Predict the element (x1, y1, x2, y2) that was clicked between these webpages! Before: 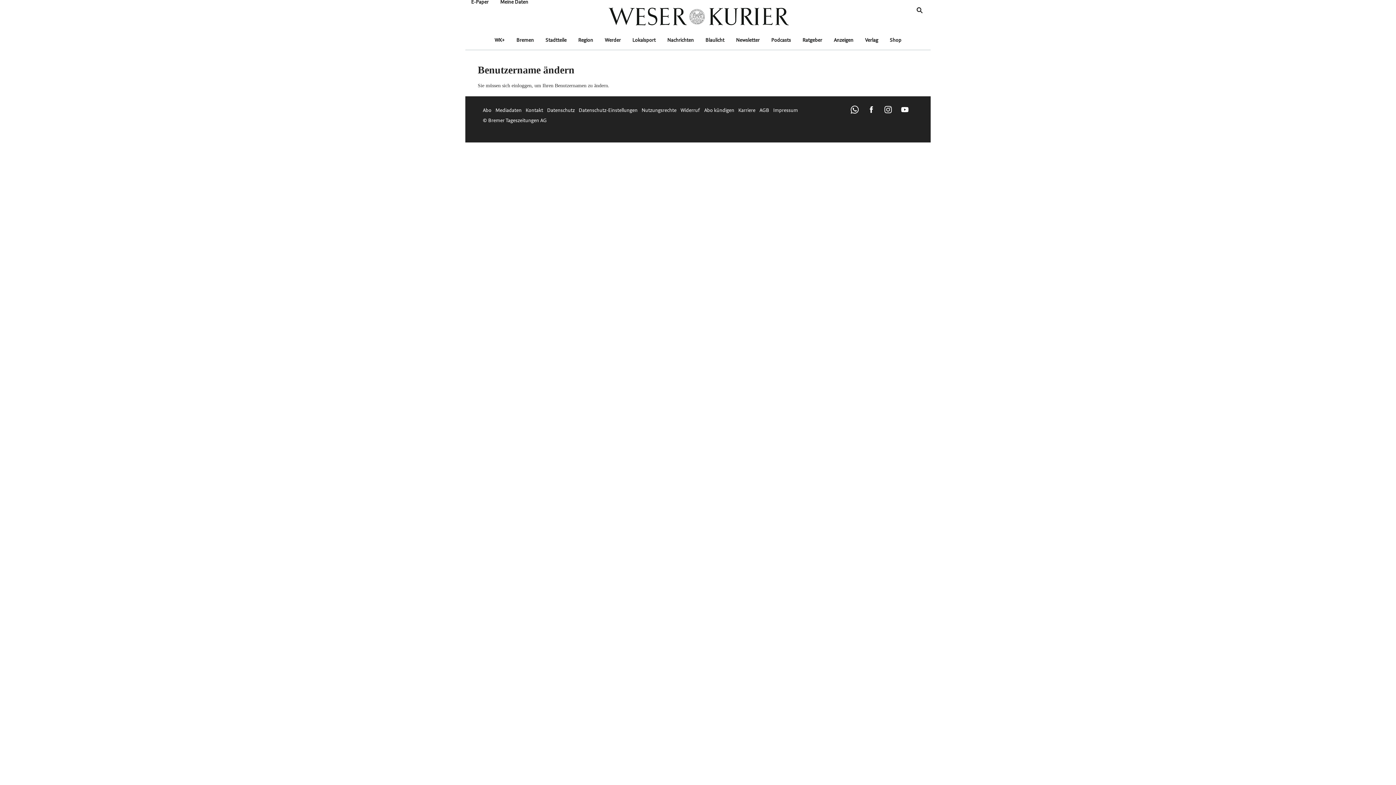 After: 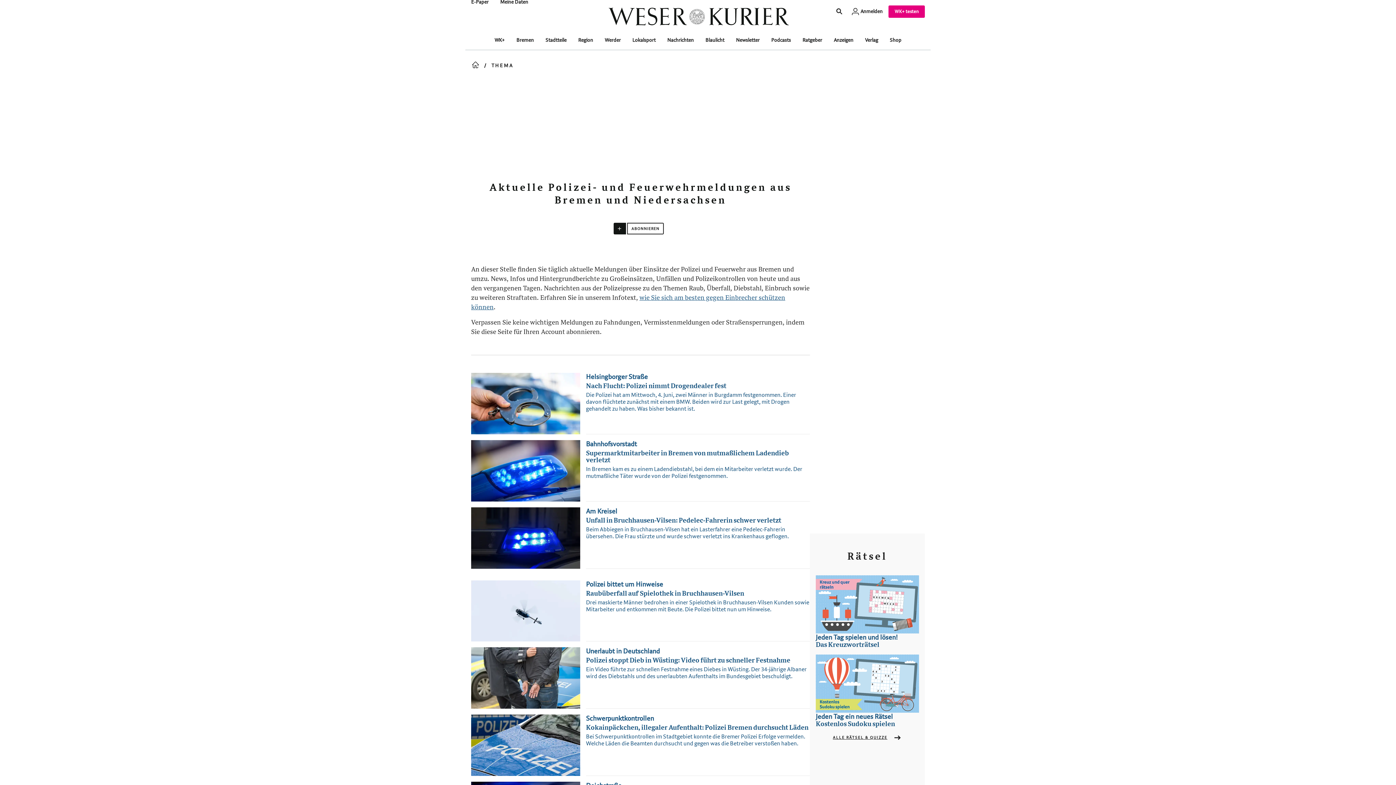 Action: label: Blaulicht bbox: (705, 37, 724, 43)